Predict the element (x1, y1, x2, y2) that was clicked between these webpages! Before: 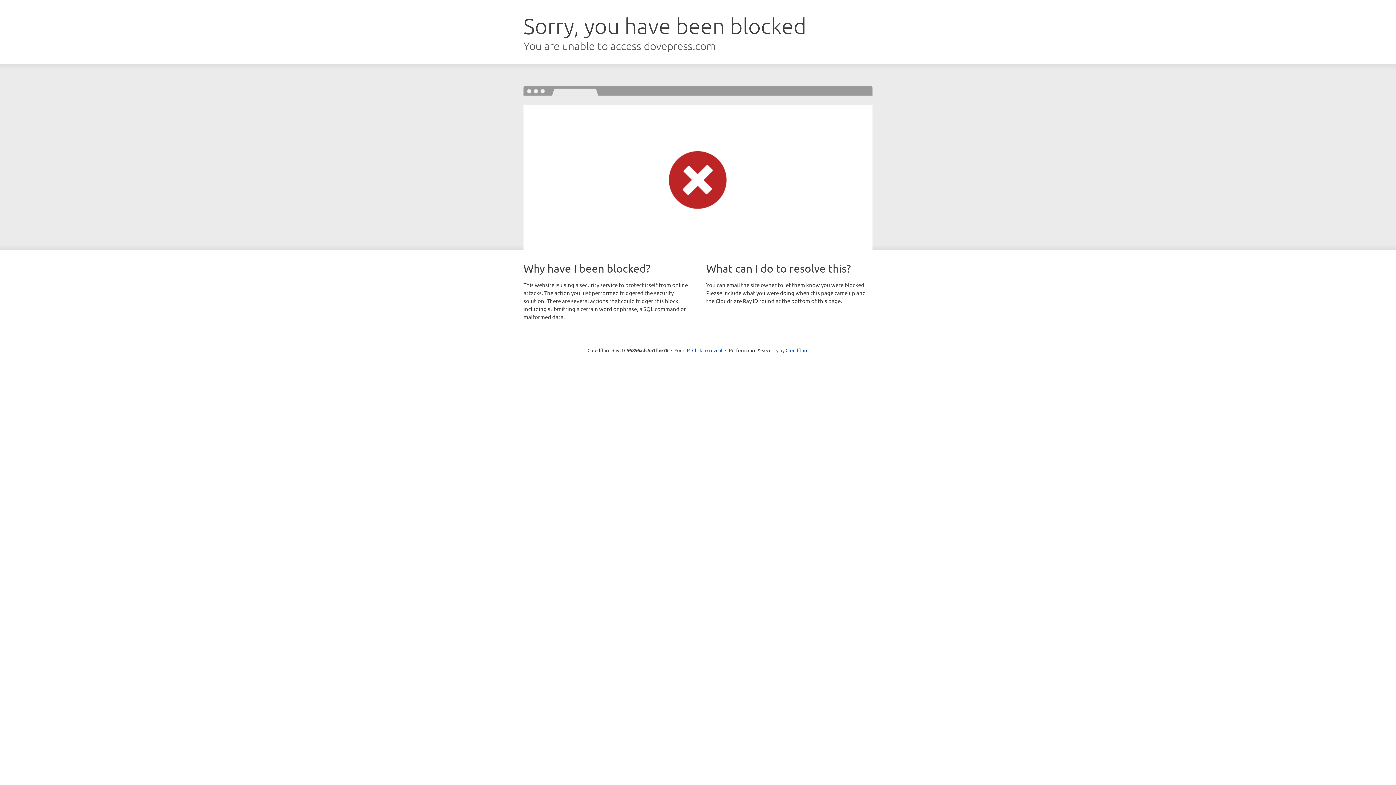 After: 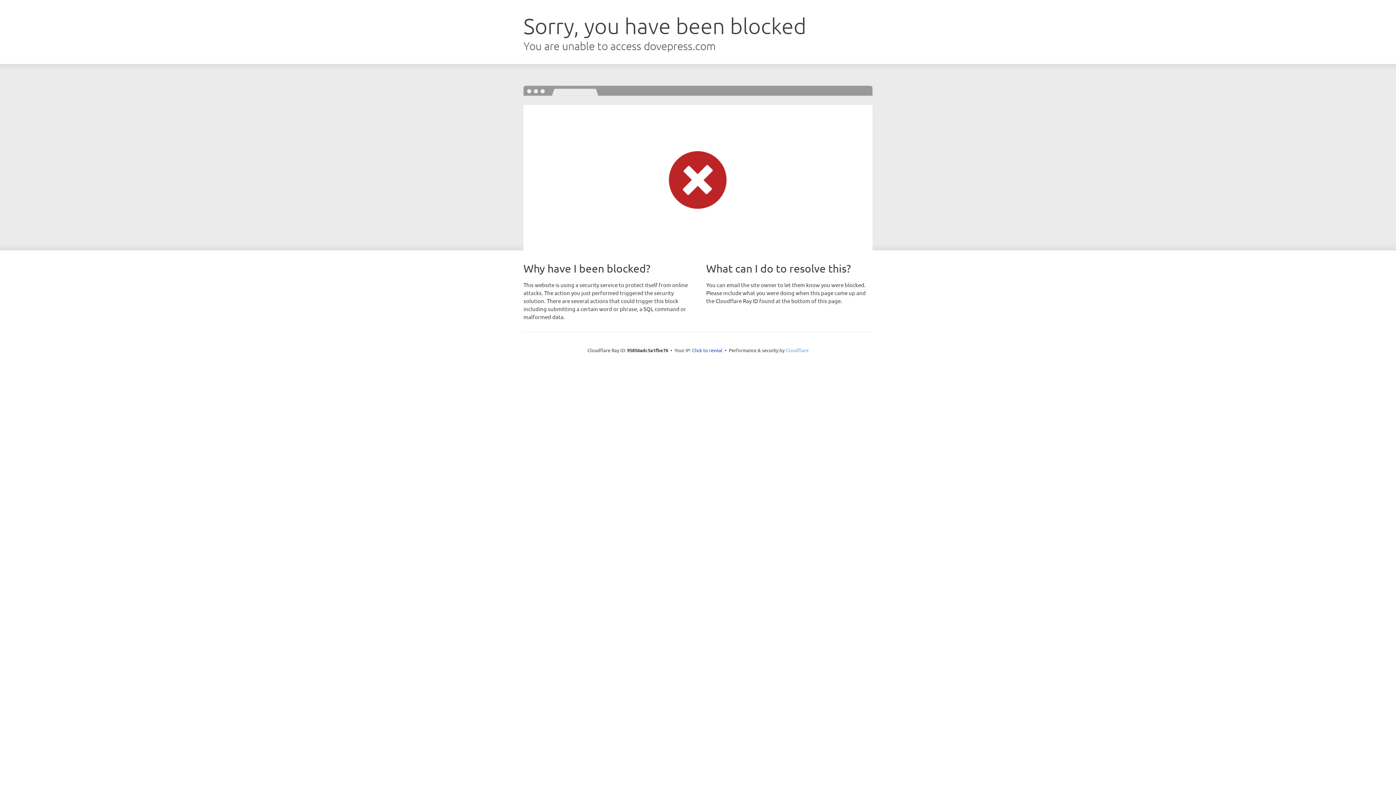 Action: bbox: (785, 347, 808, 353) label: Cloudflare